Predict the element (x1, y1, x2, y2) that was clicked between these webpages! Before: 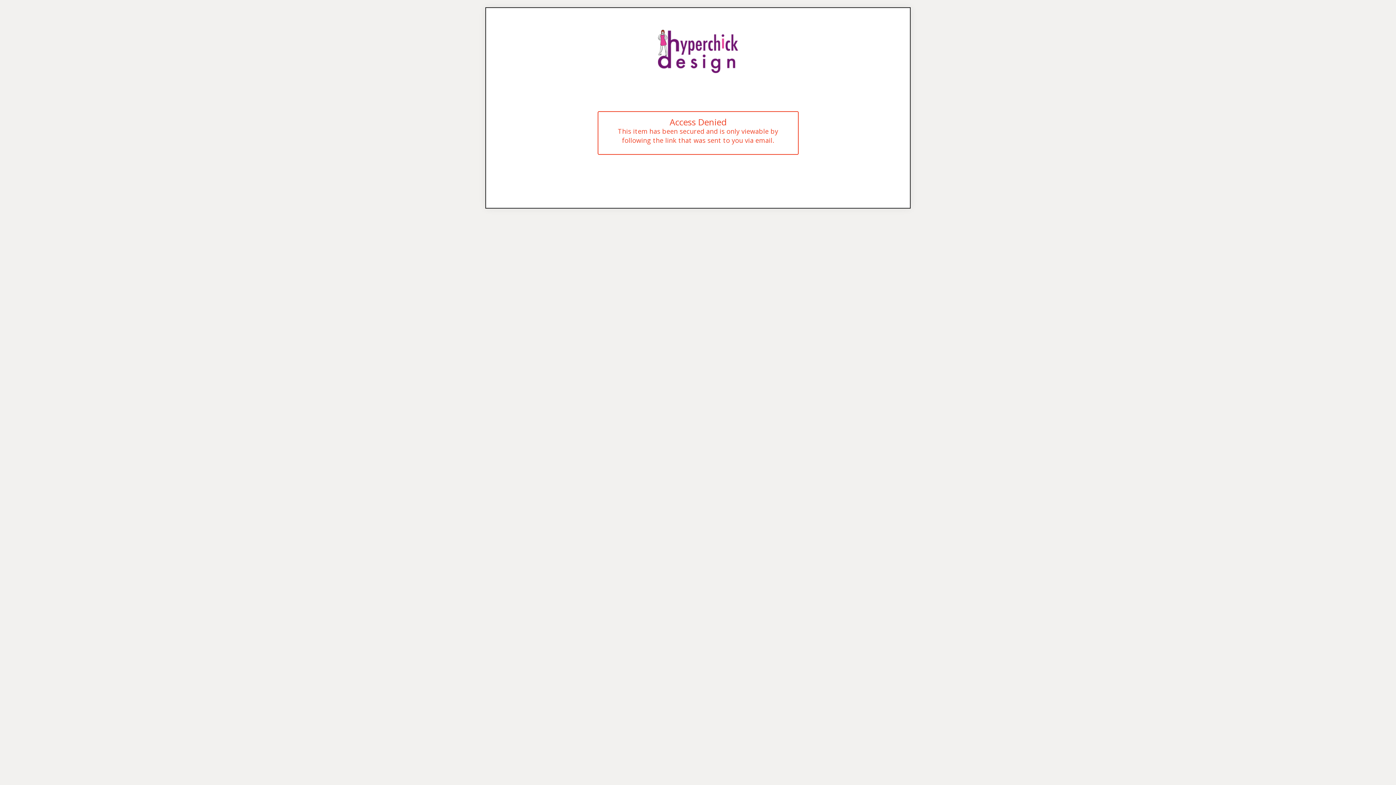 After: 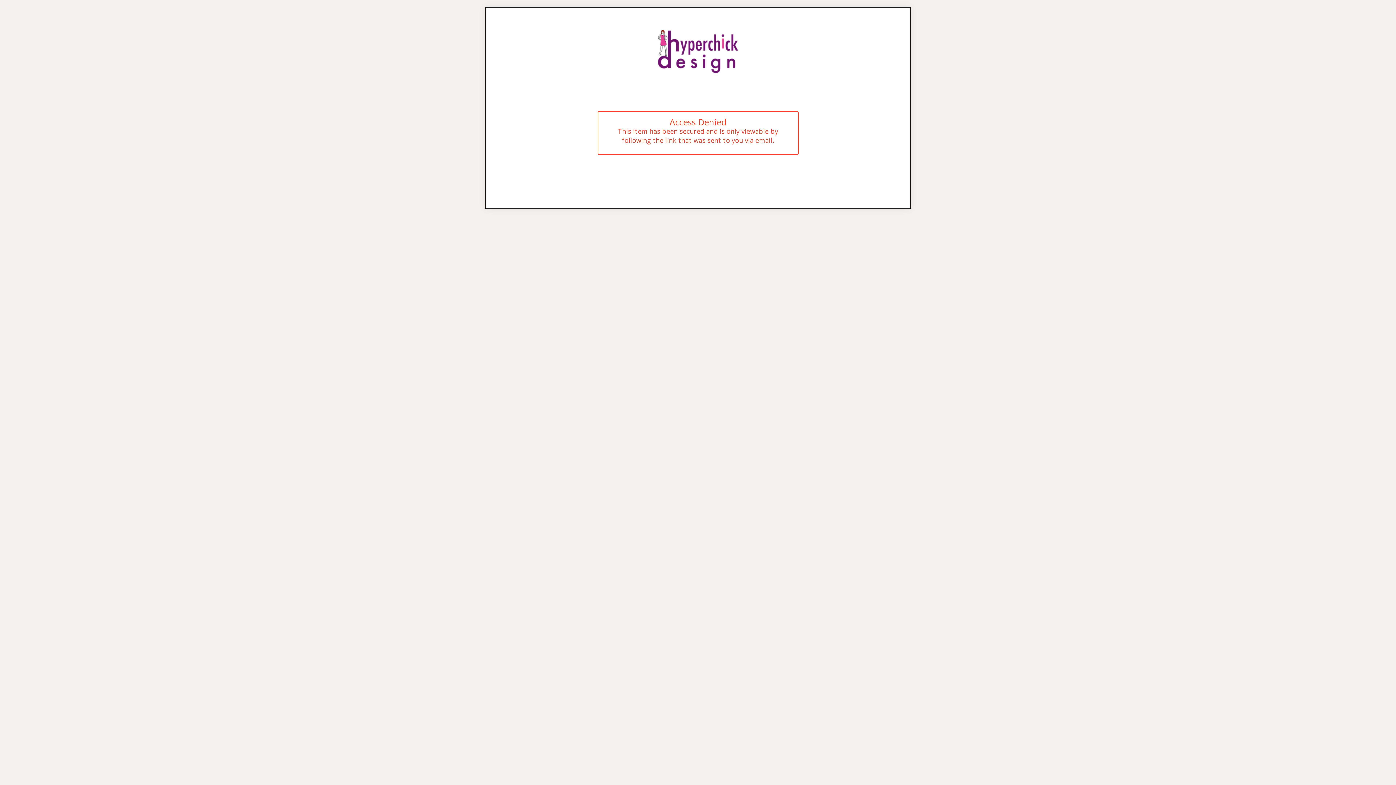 Action: bbox: (658, 46, 738, 54)